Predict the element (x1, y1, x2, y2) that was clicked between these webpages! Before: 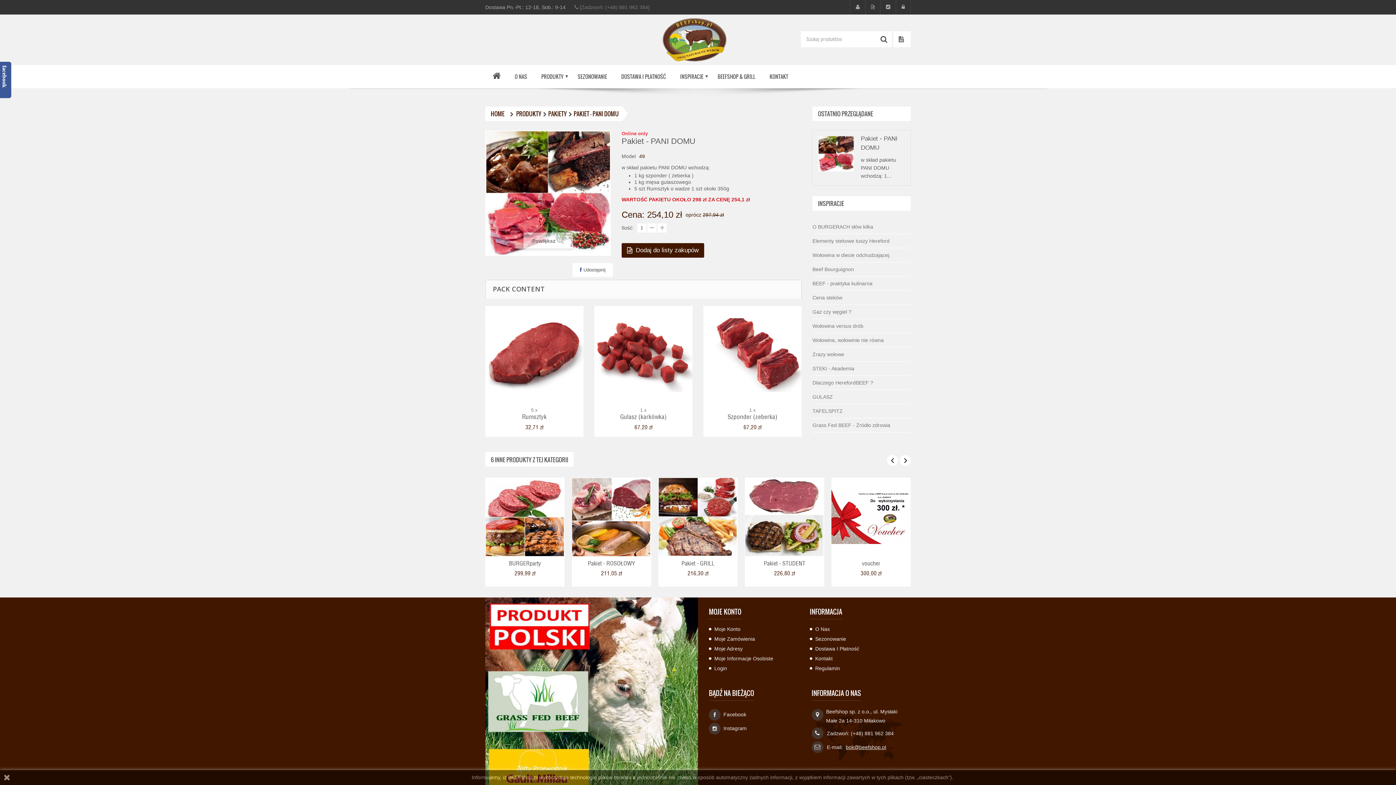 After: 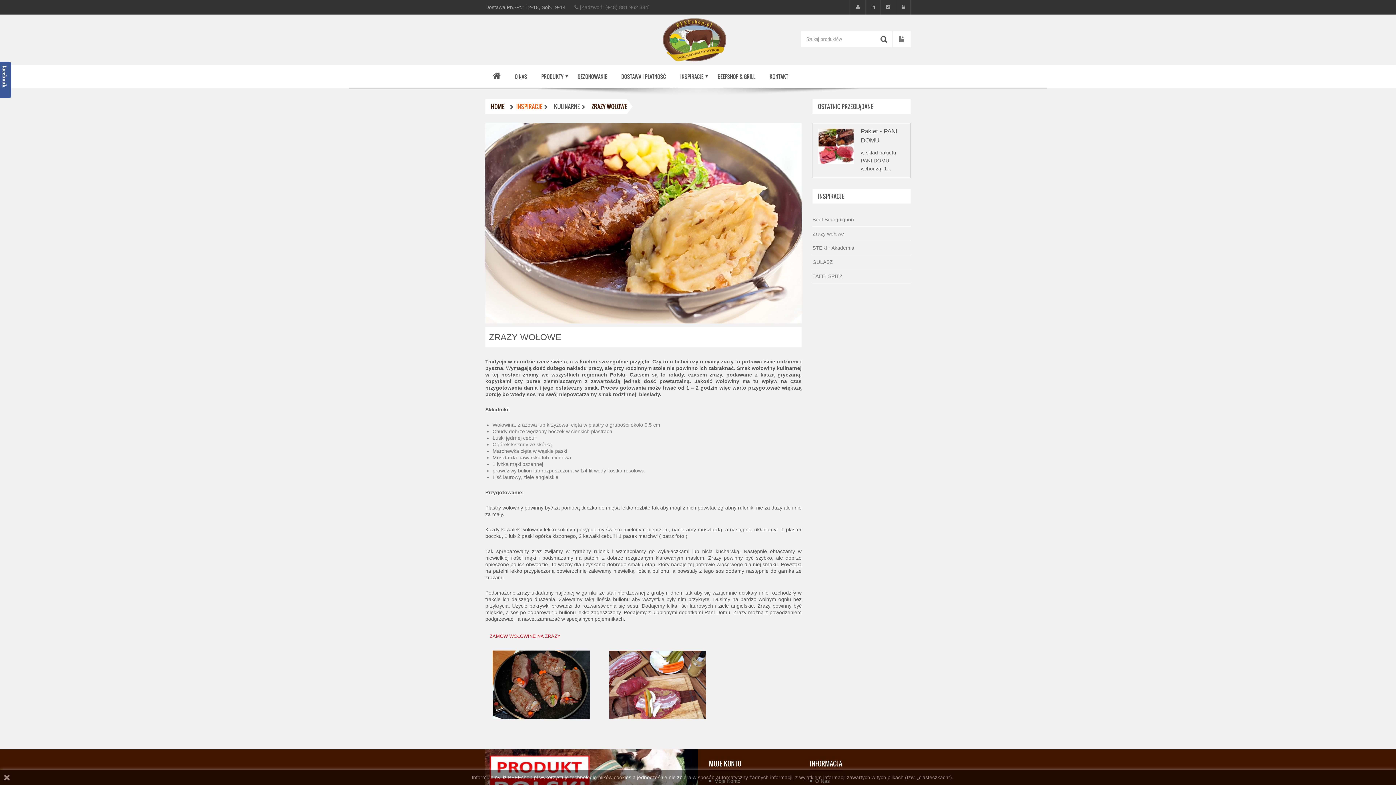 Action: bbox: (812, 351, 844, 357) label: Zrazy wołowe